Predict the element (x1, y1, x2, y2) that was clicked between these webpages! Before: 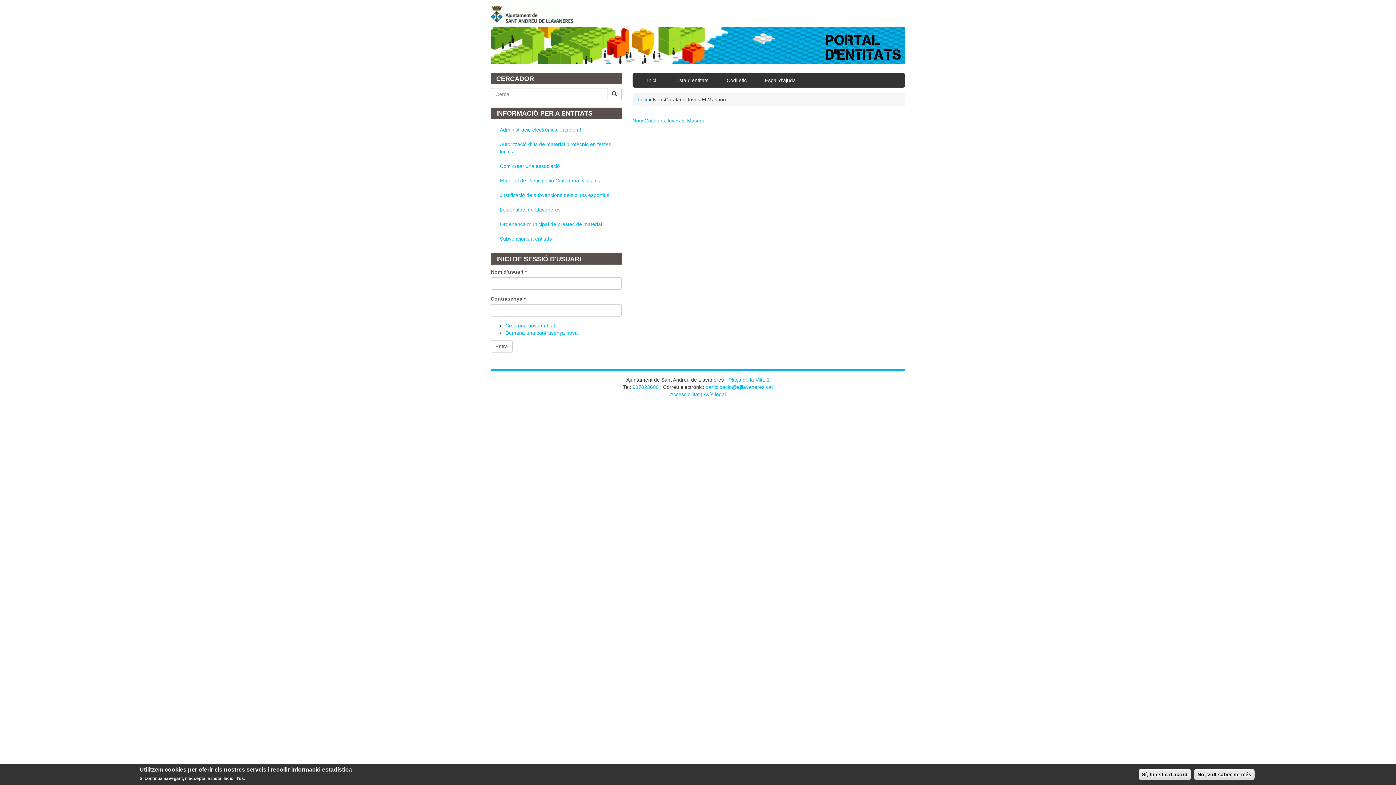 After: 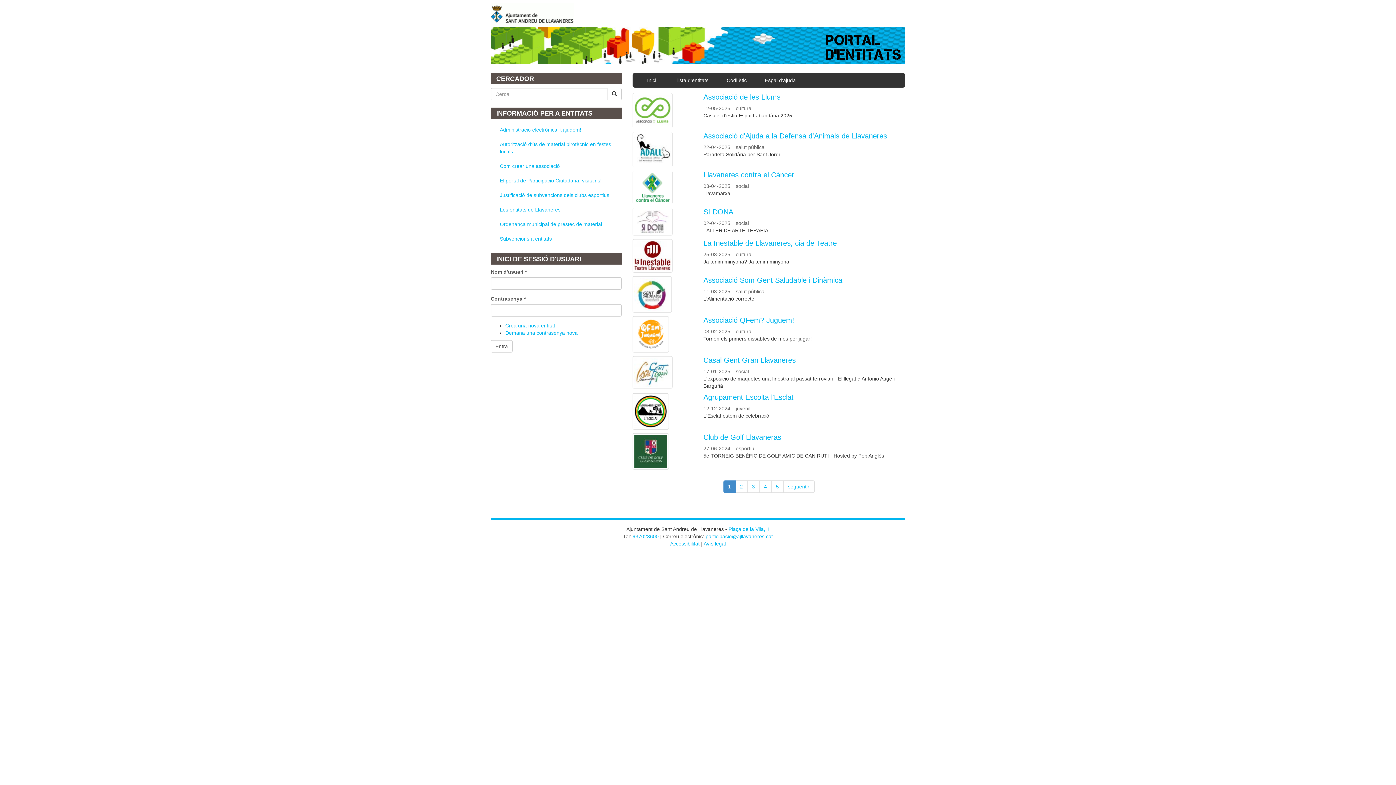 Action: label: Inici bbox: (638, 73, 665, 87)